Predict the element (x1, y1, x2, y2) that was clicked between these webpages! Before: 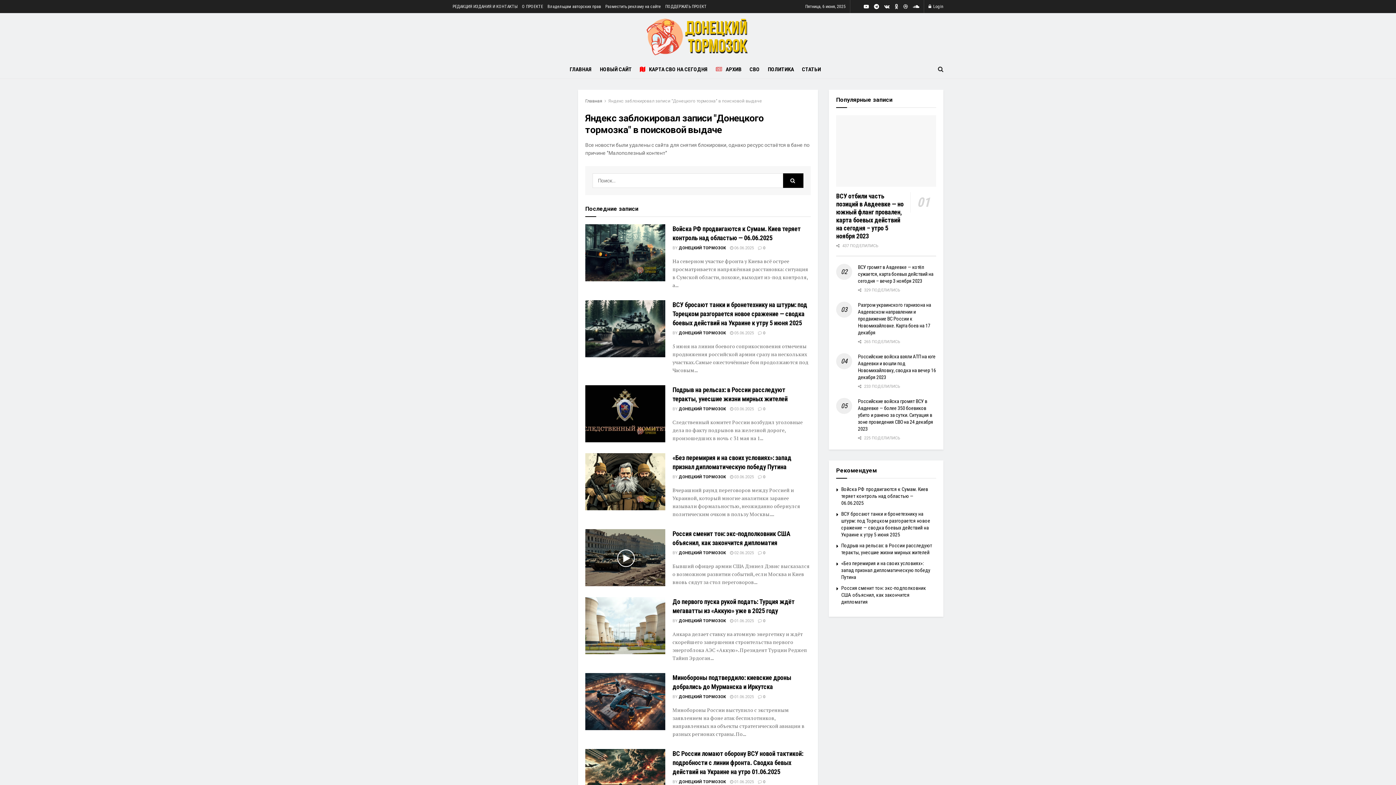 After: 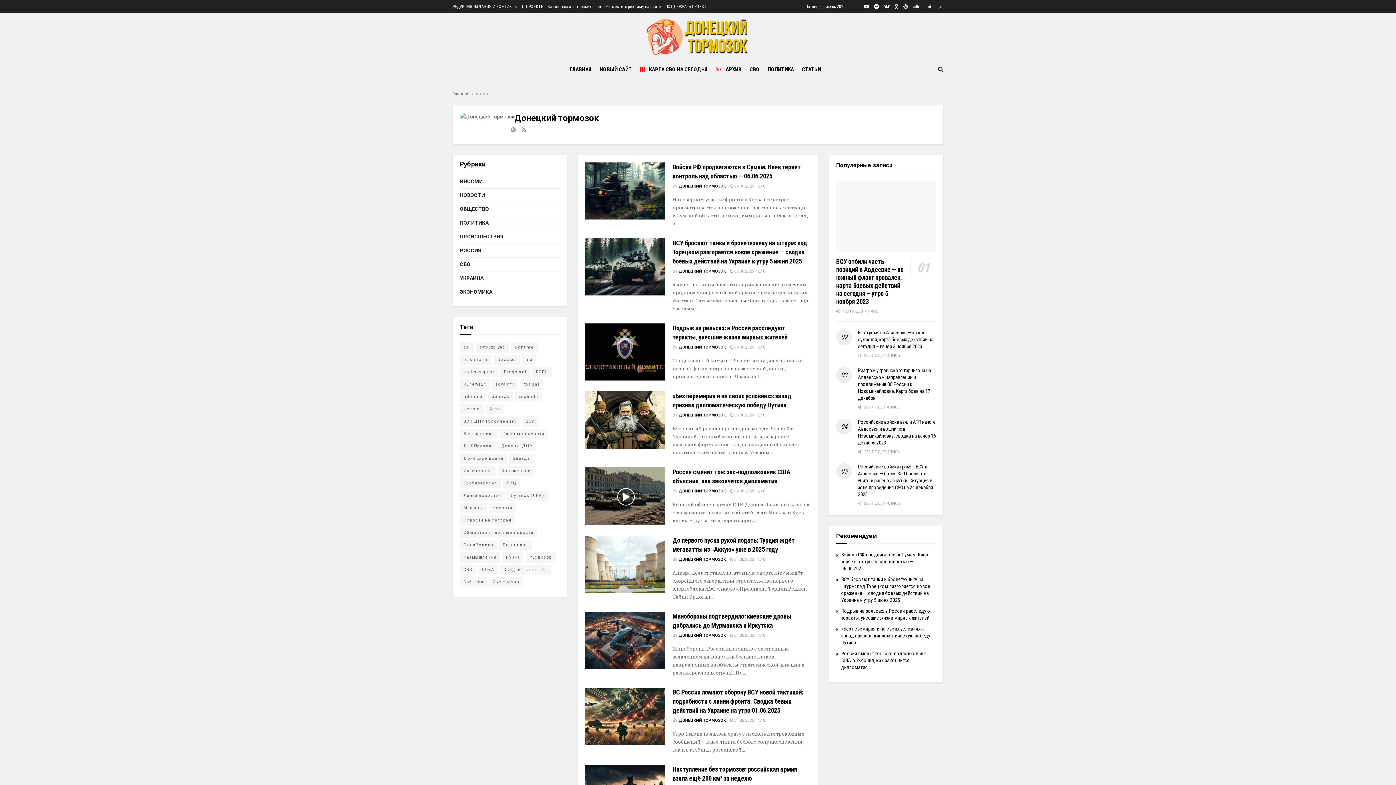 Action: label: ДОНЕЦКИЙ ТОРМОЗОК bbox: (678, 245, 726, 250)